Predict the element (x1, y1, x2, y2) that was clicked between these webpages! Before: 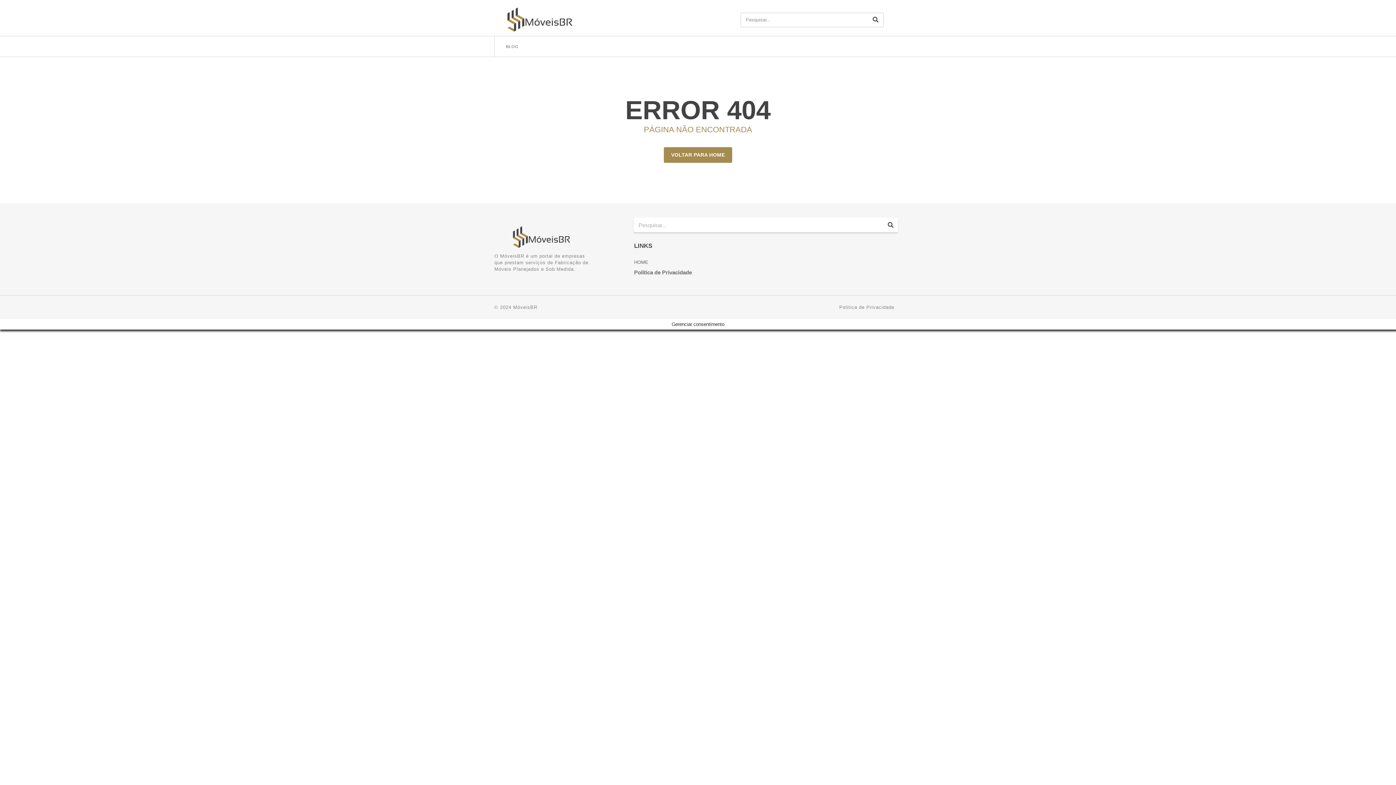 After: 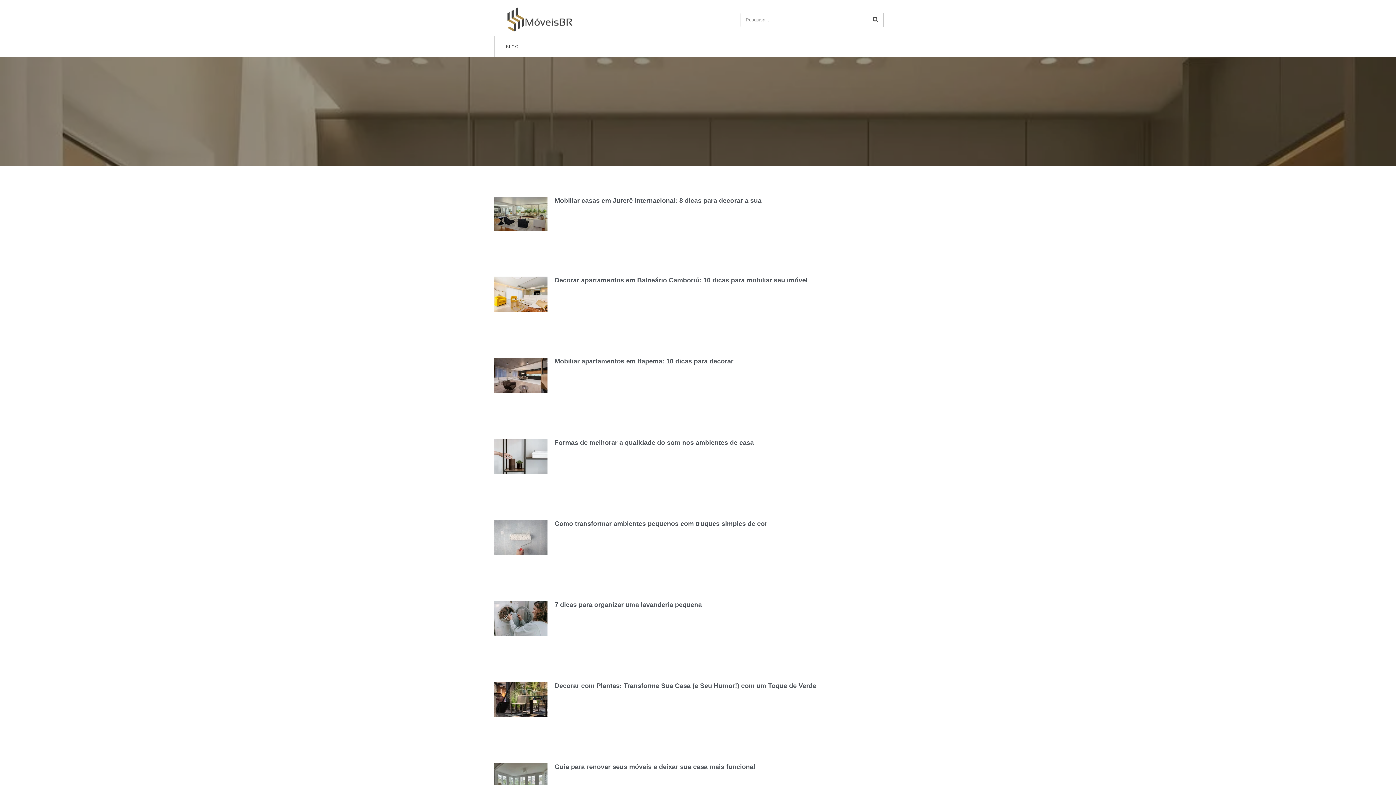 Action: label: Pesquisar bbox: (883, 217, 898, 232)